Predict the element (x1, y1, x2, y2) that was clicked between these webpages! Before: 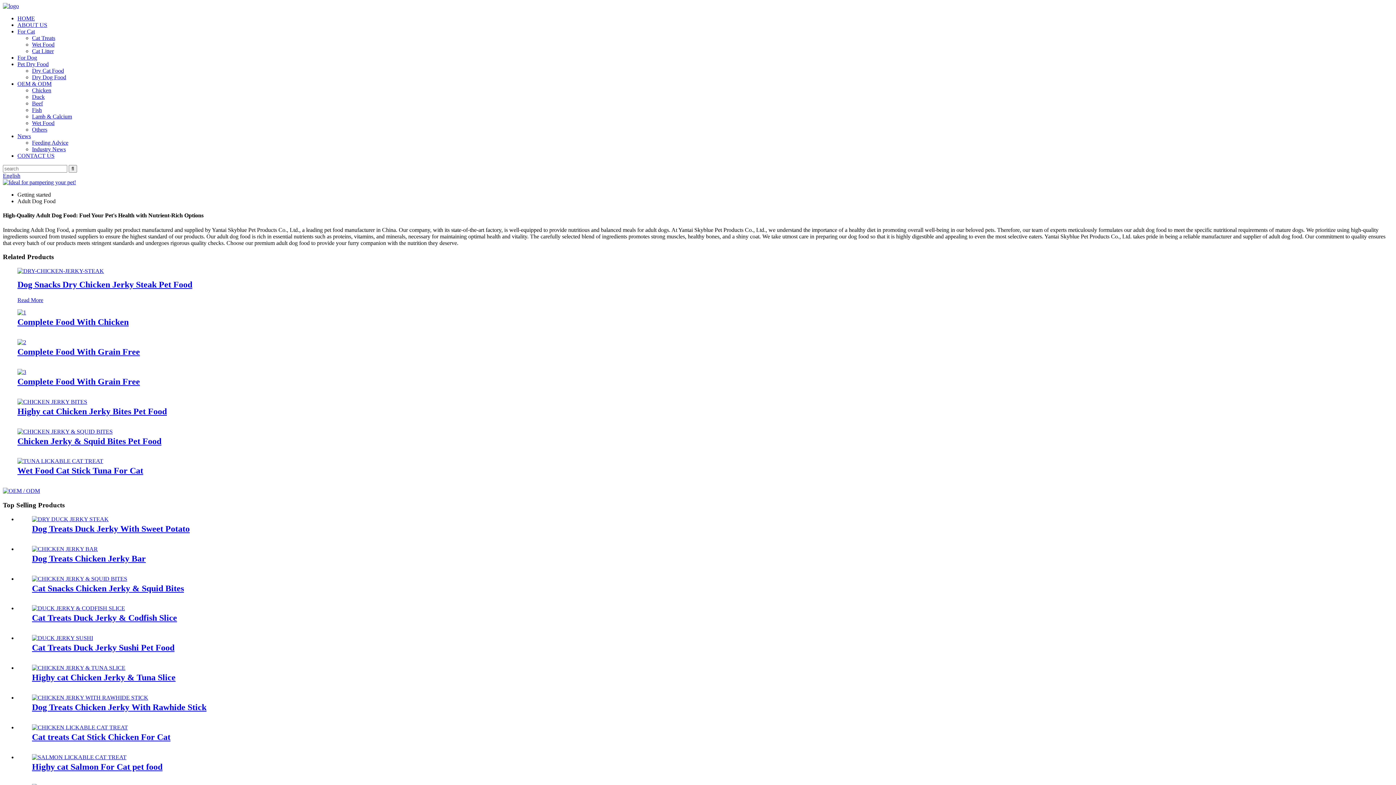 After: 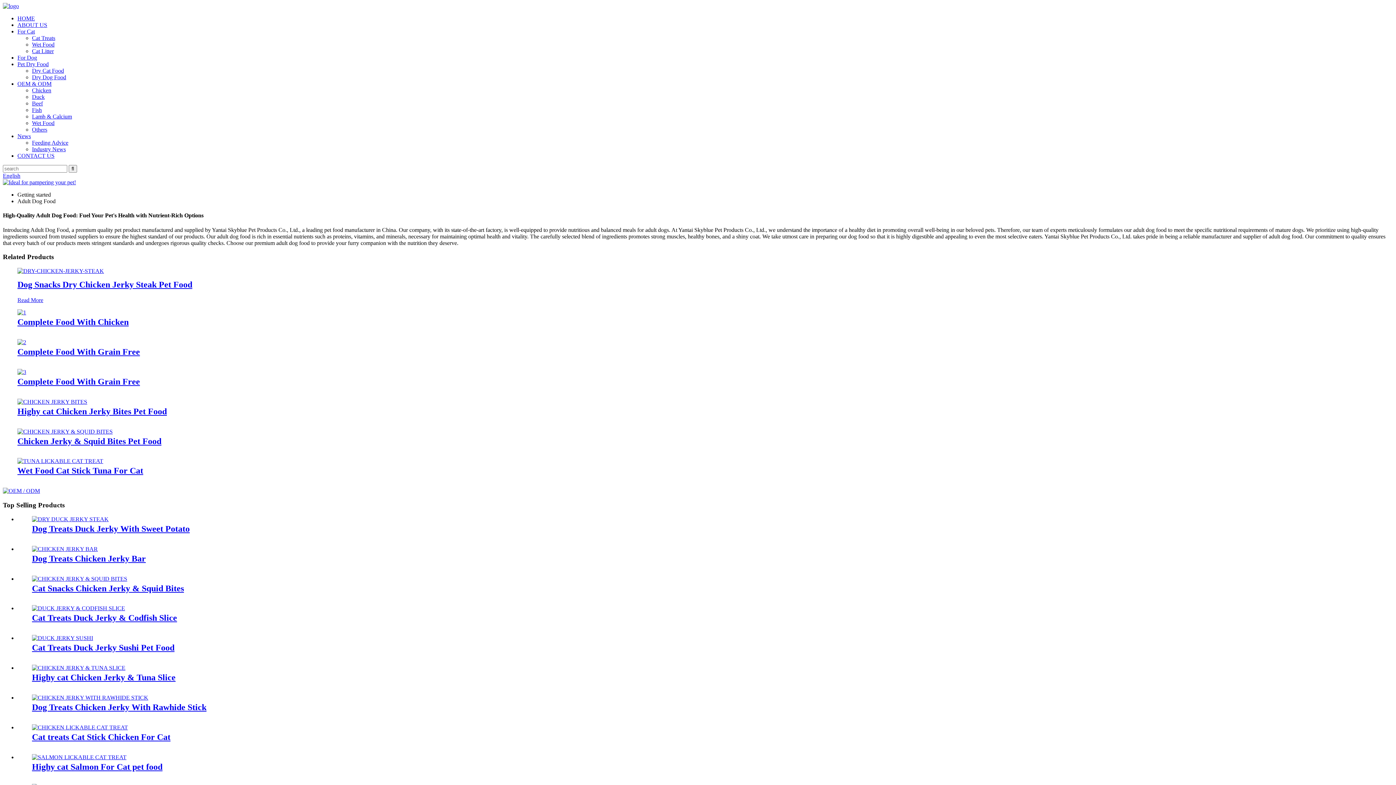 Action: bbox: (17, 198, 55, 204) label: Adult Dog Food